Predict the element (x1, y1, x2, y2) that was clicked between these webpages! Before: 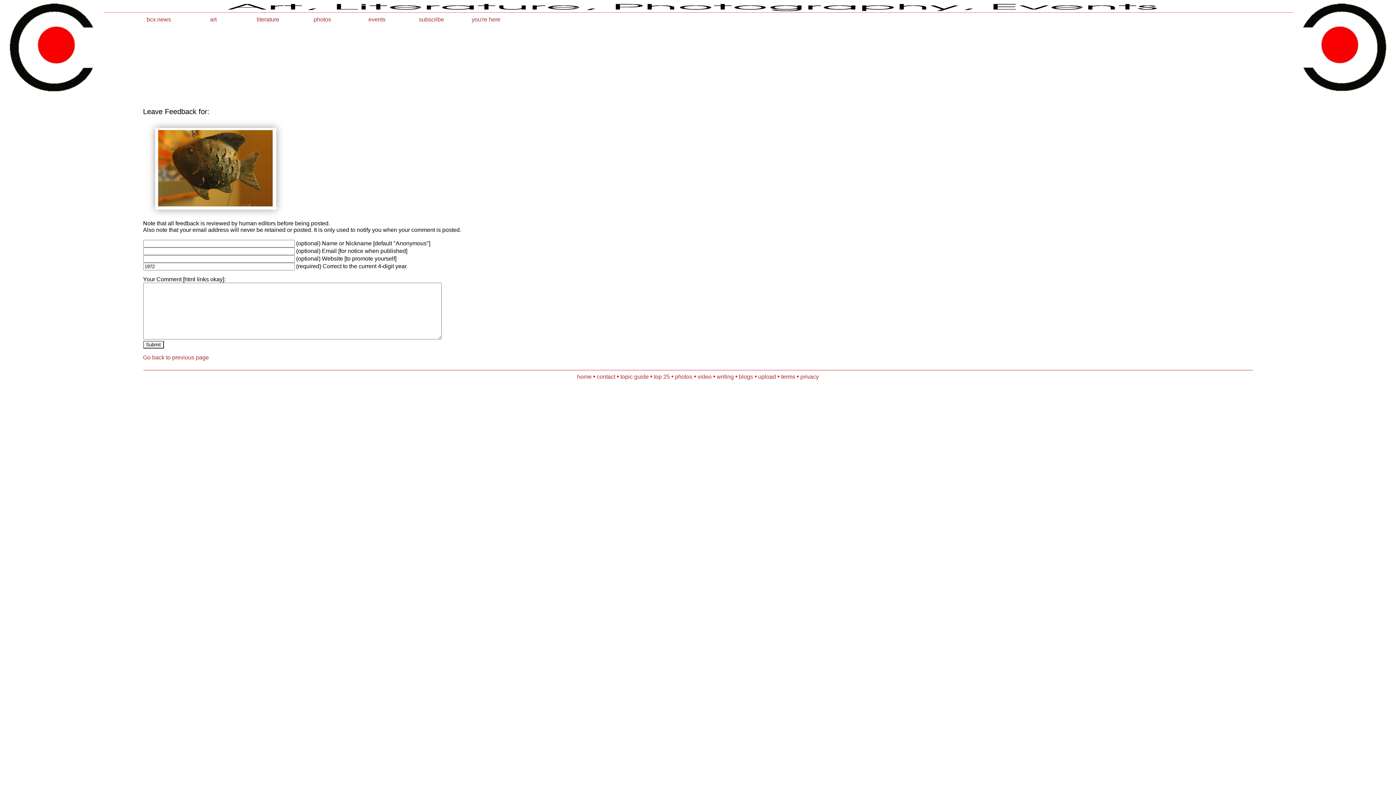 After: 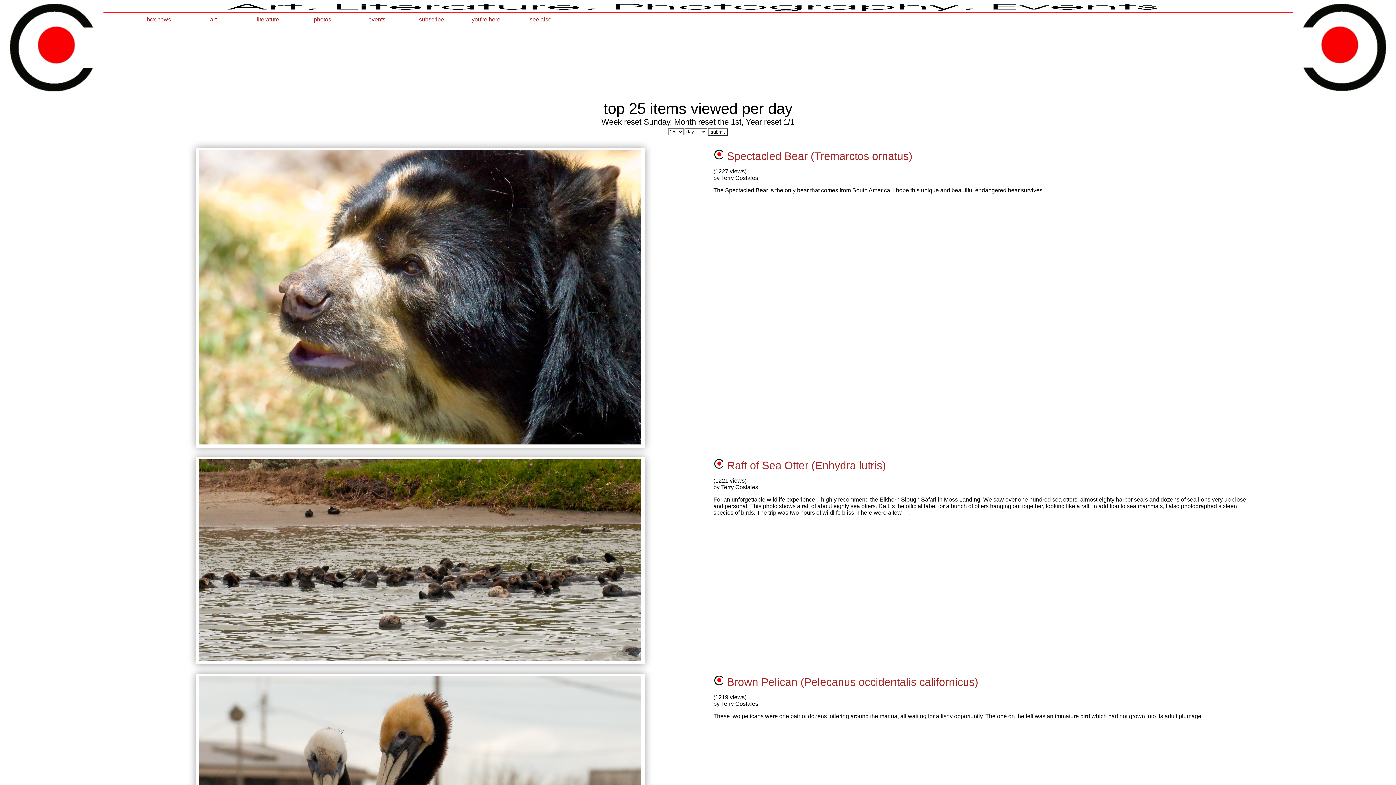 Action: label: top 25 bbox: (654, 373, 670, 380)